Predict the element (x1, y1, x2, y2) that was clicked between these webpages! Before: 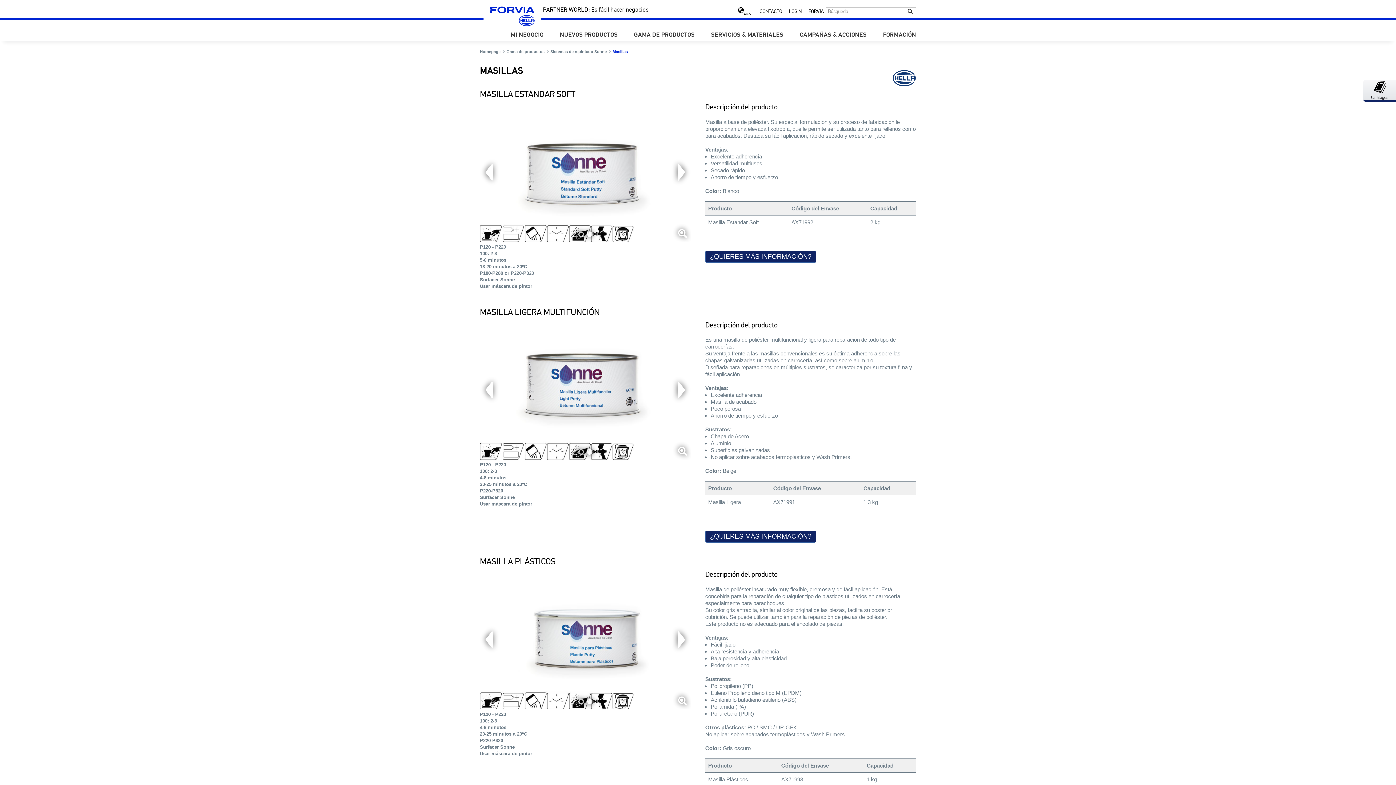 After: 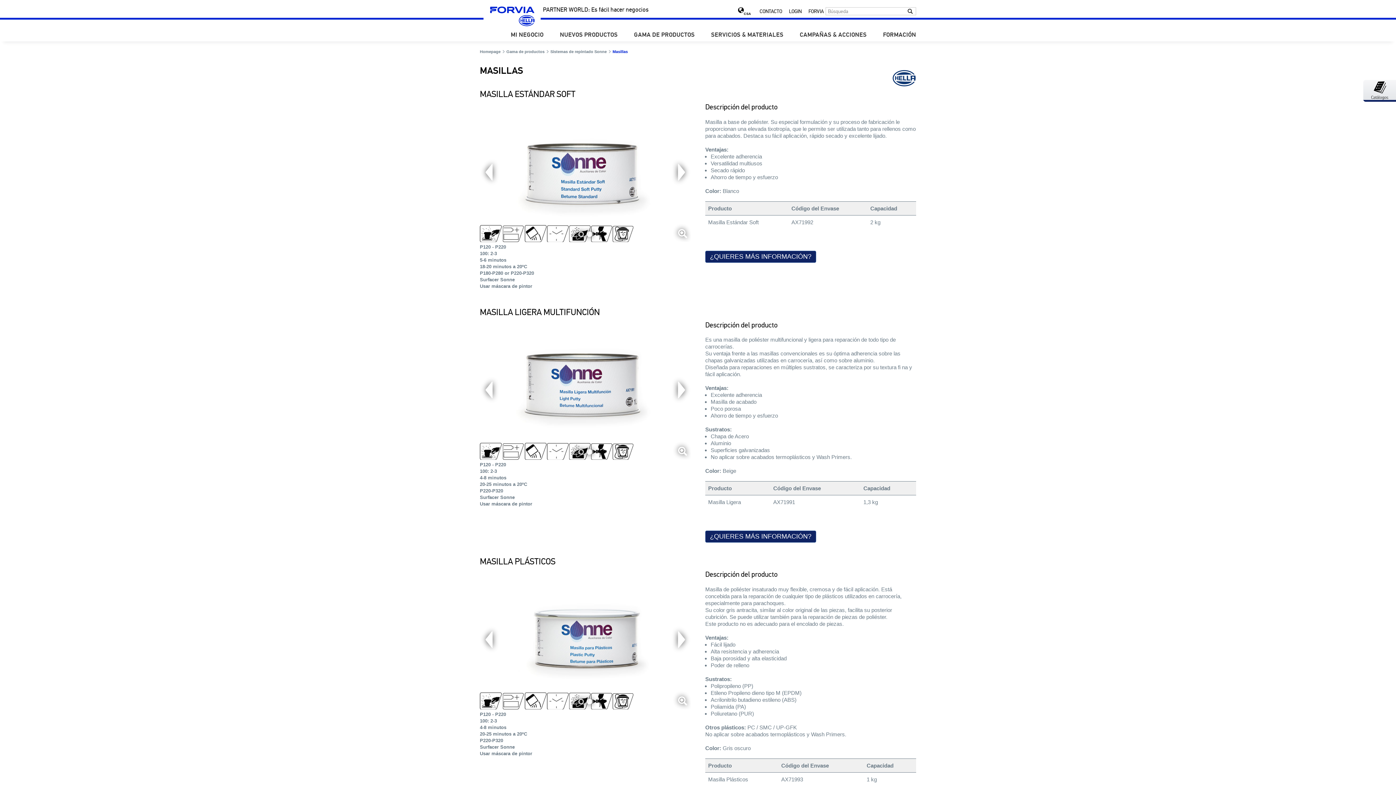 Action: bbox: (1363, 80, 1396, 101) label: Catálogos